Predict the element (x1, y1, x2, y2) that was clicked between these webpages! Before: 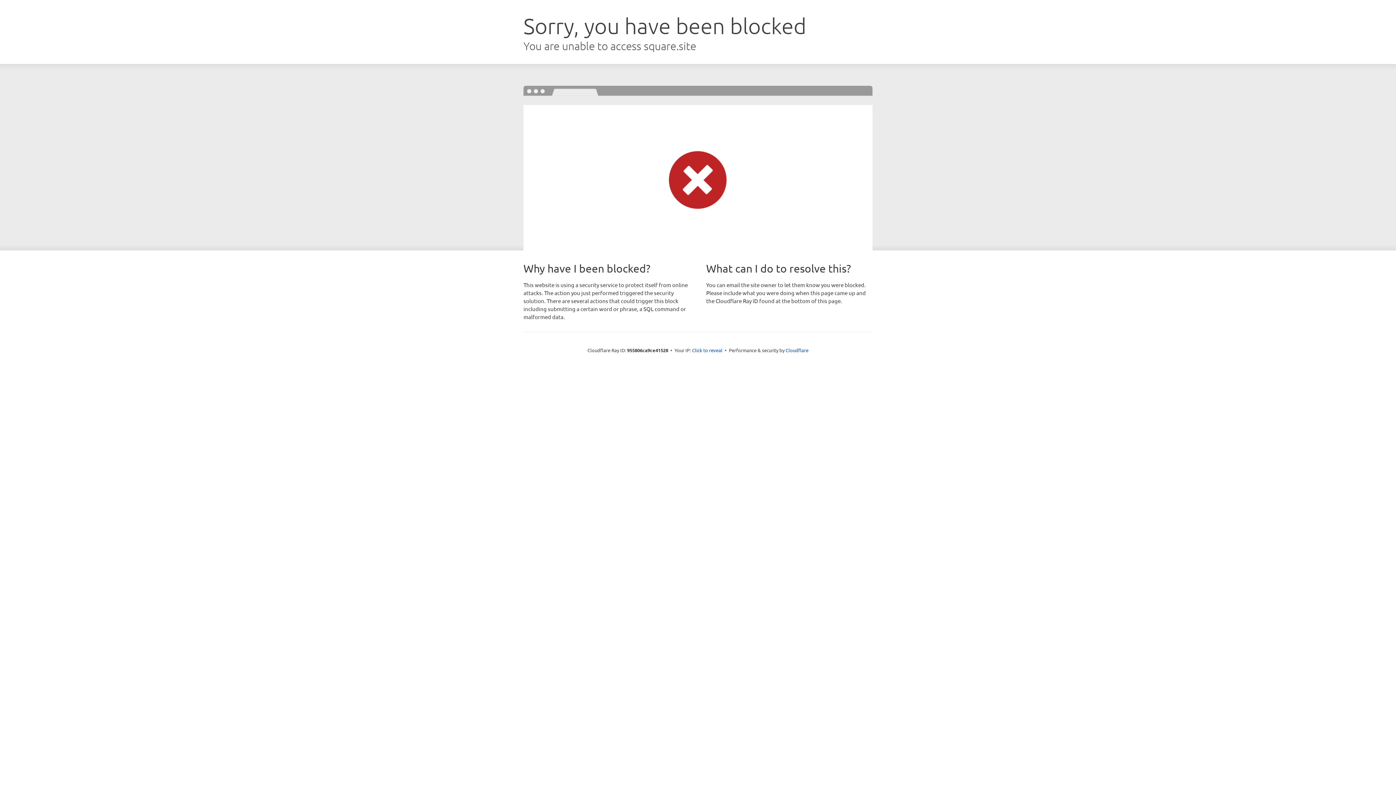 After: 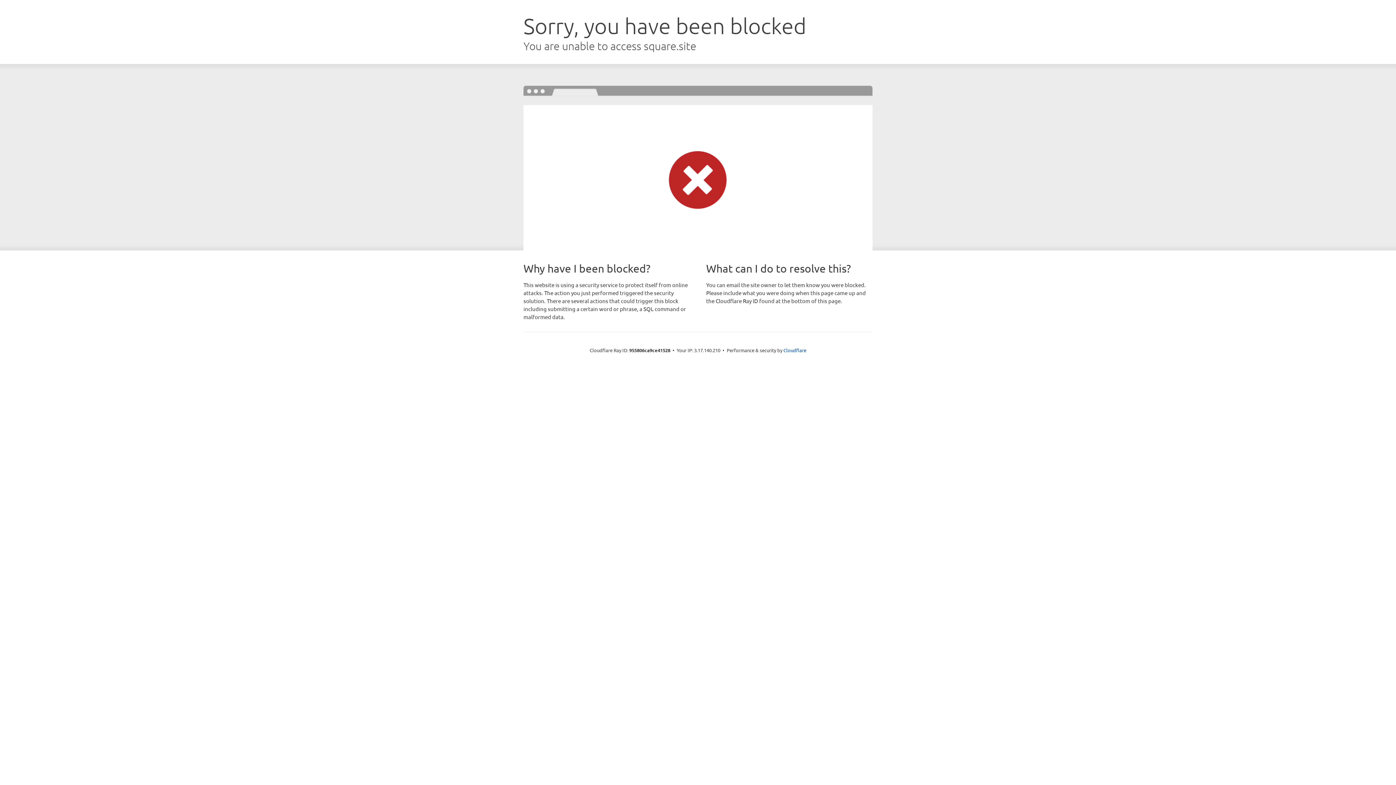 Action: label: Click to reveal bbox: (692, 346, 722, 353)